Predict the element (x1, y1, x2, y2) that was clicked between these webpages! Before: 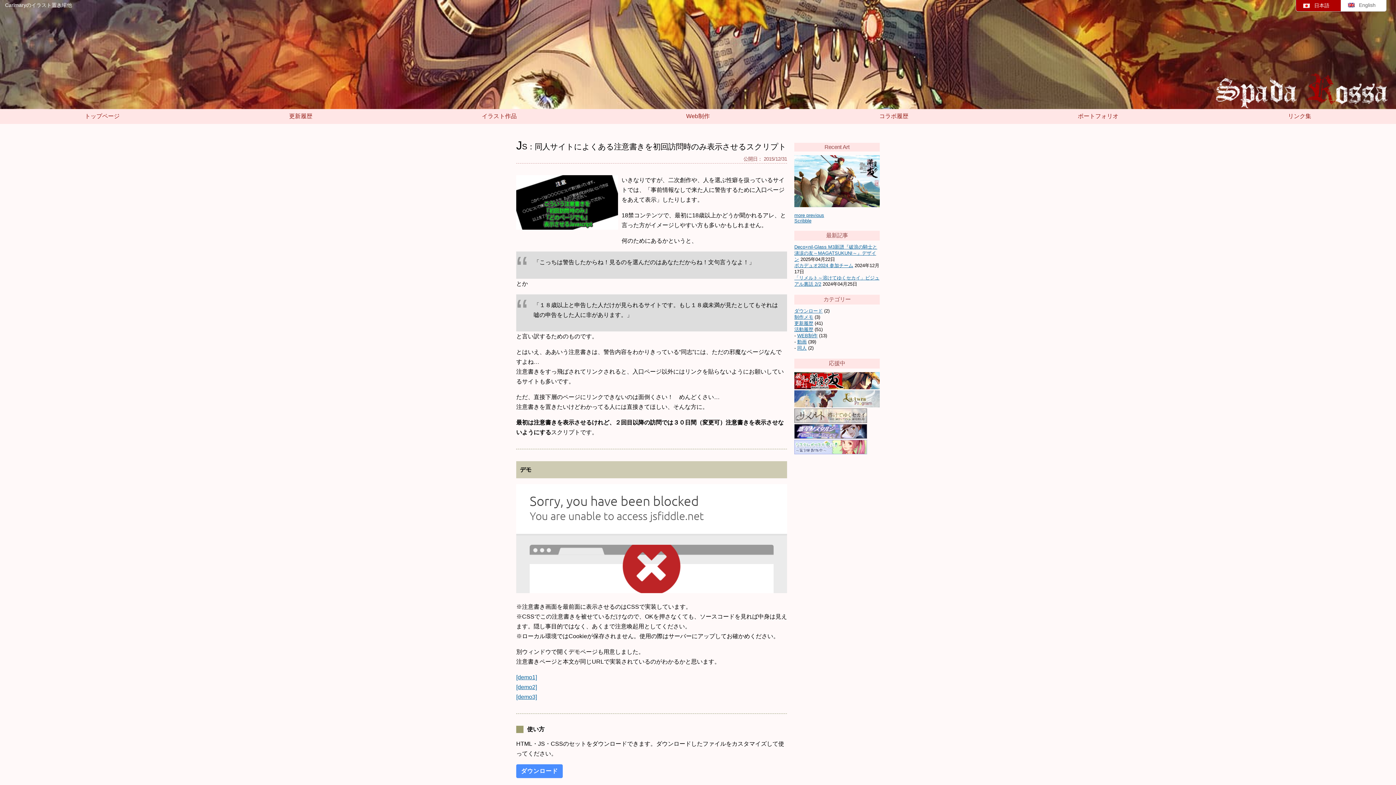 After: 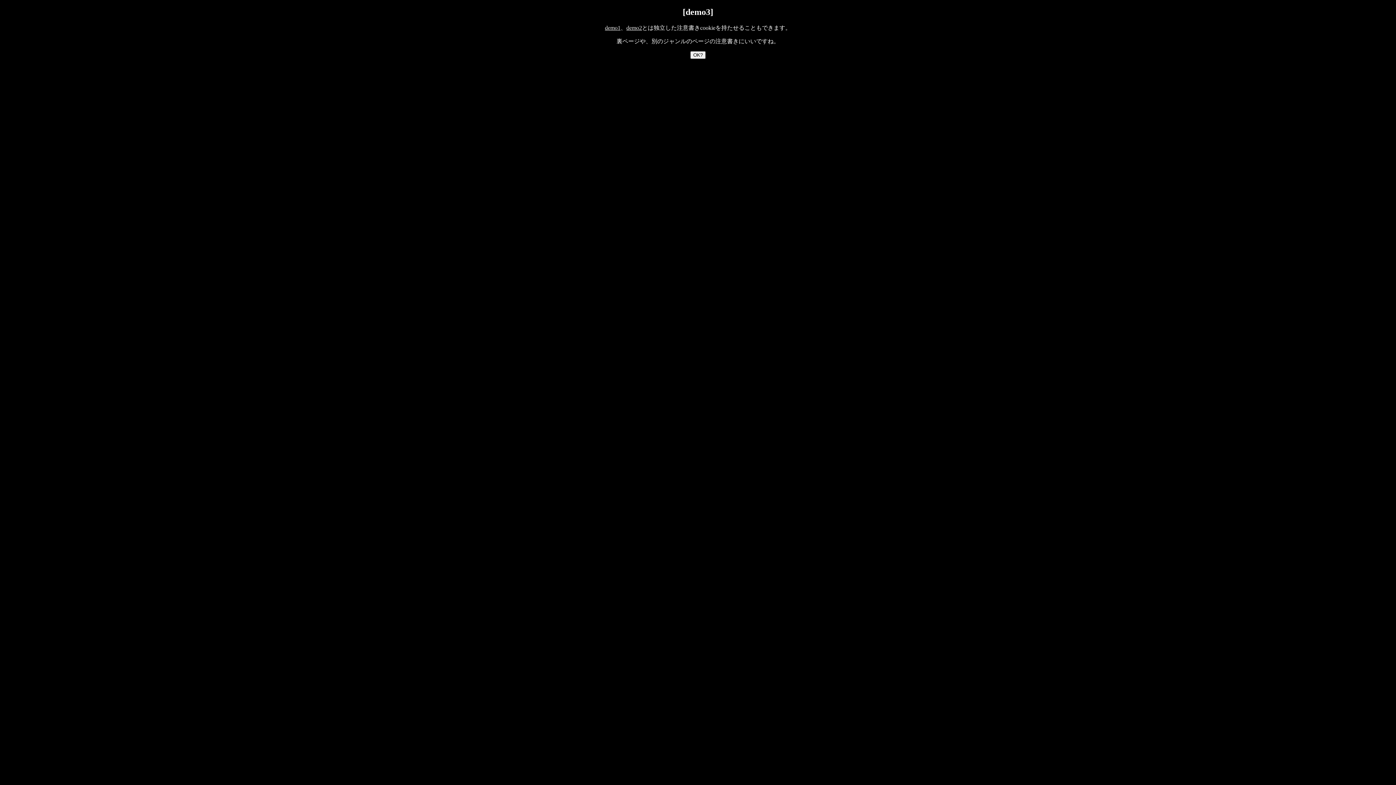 Action: bbox: (516, 694, 537, 700) label: [demo3]